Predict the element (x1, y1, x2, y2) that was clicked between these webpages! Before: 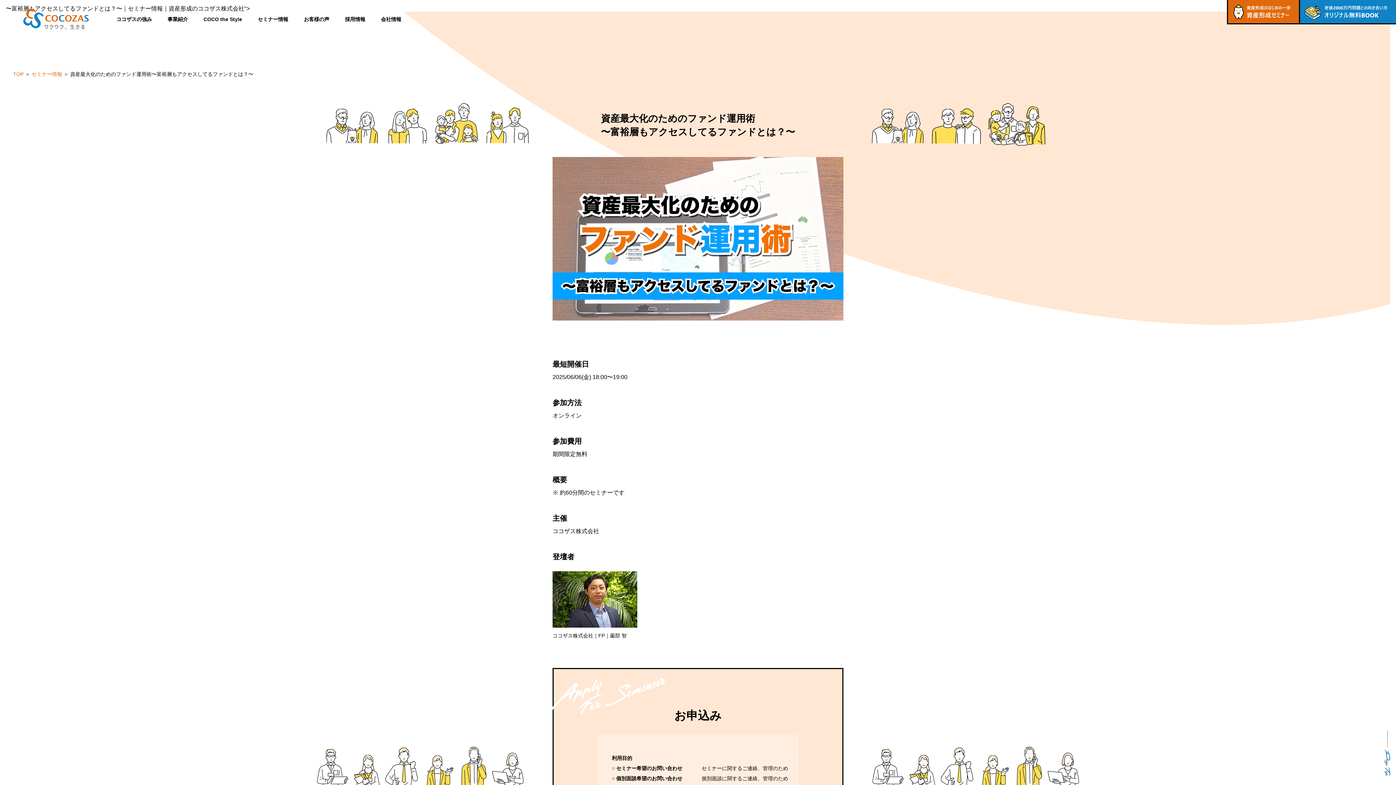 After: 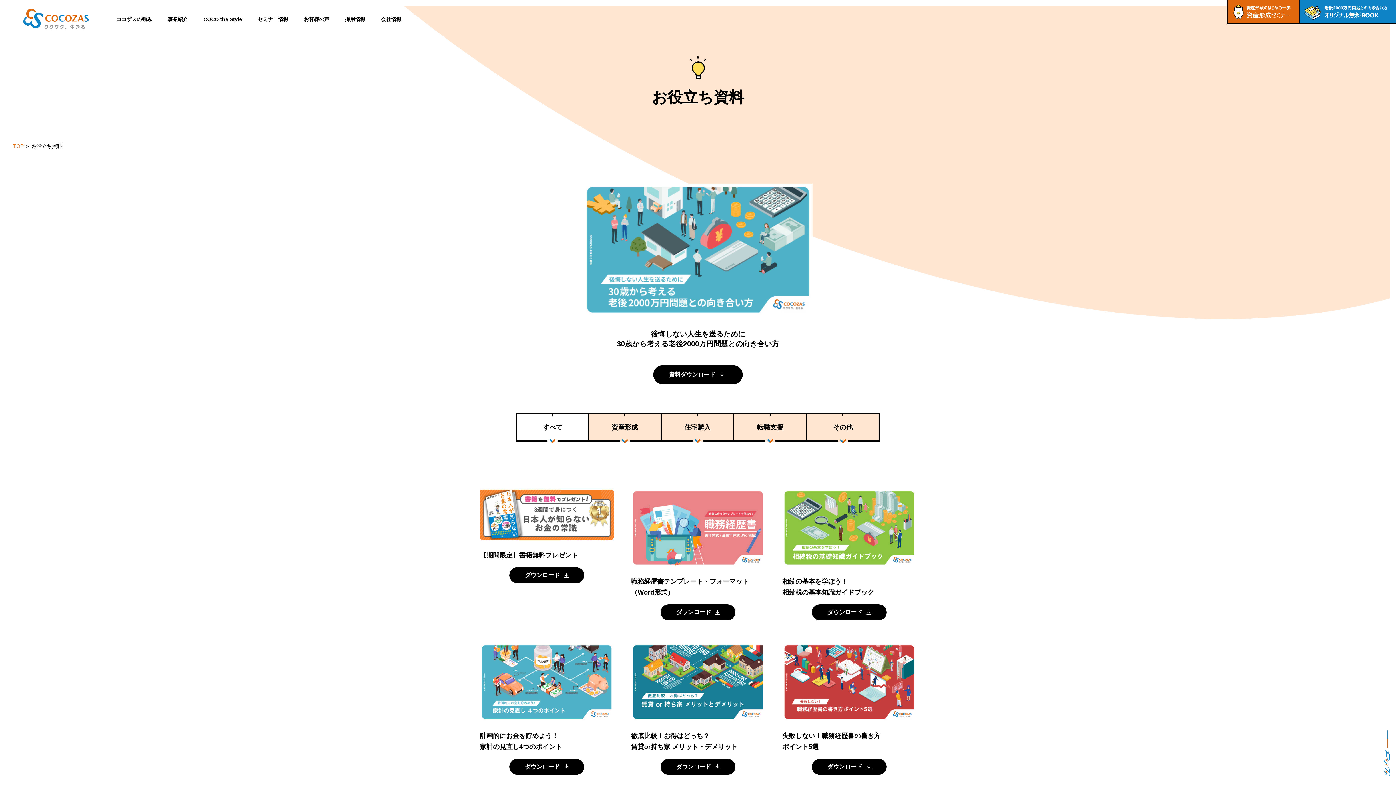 Action: bbox: (1300, 0, 1396, 23)